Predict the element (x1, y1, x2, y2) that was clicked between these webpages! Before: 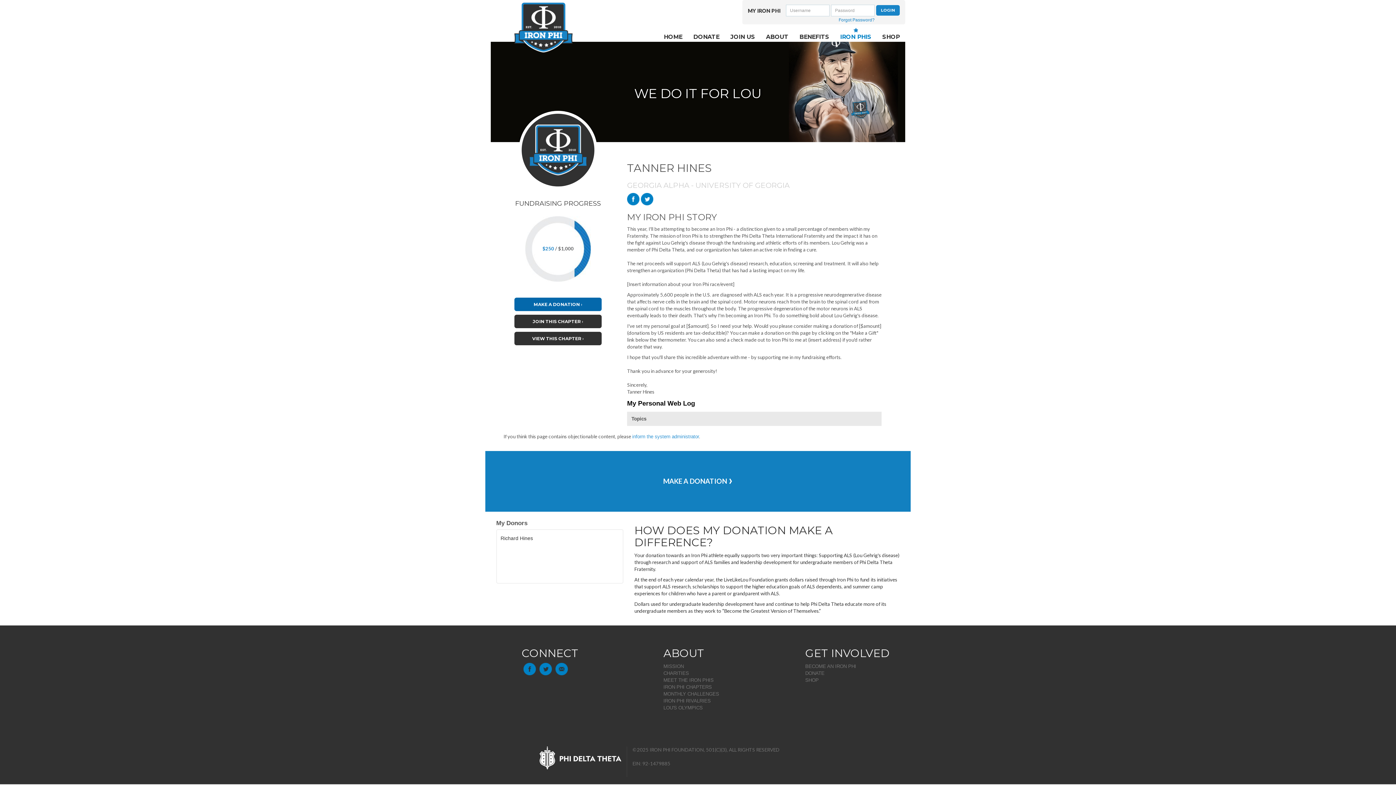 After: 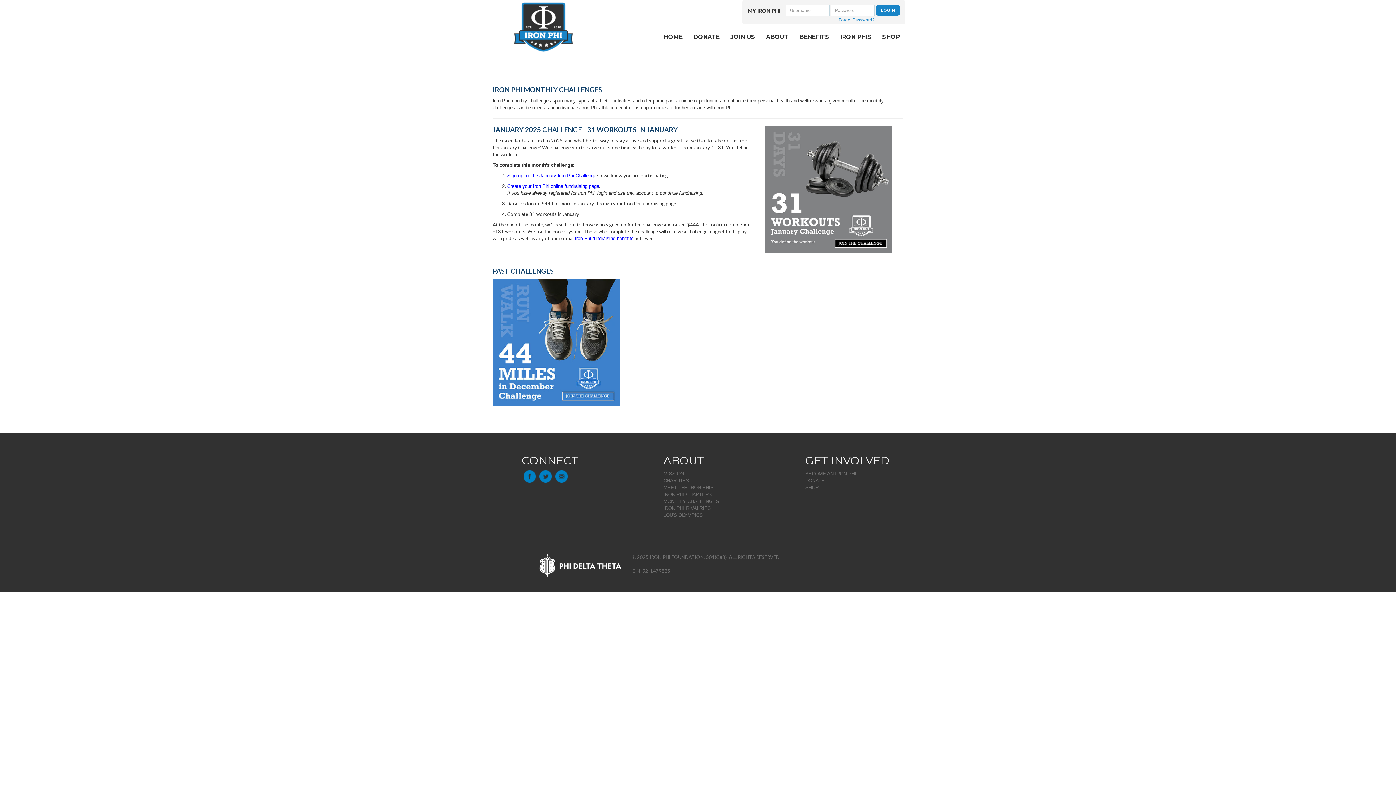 Action: label: MONTHLY CHALLENGES bbox: (663, 691, 719, 697)